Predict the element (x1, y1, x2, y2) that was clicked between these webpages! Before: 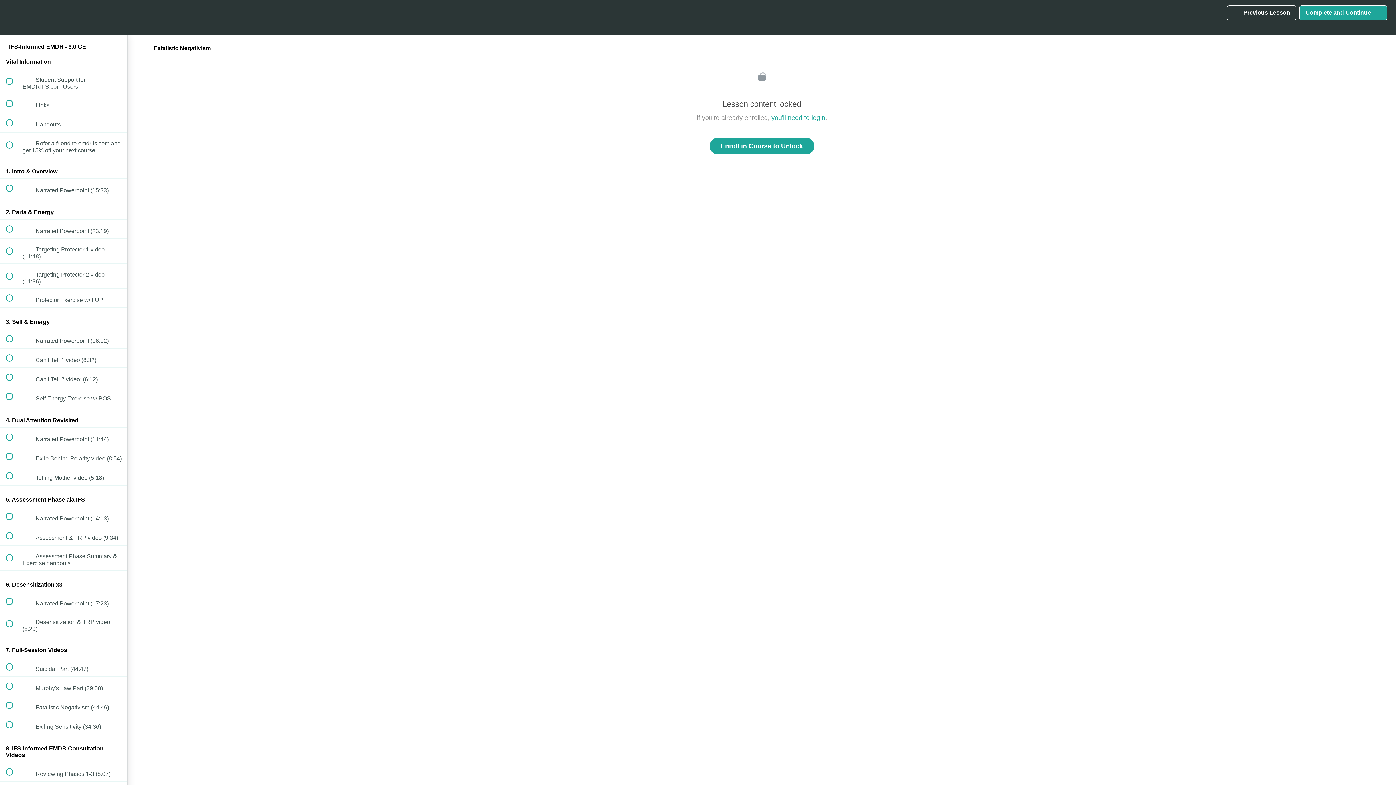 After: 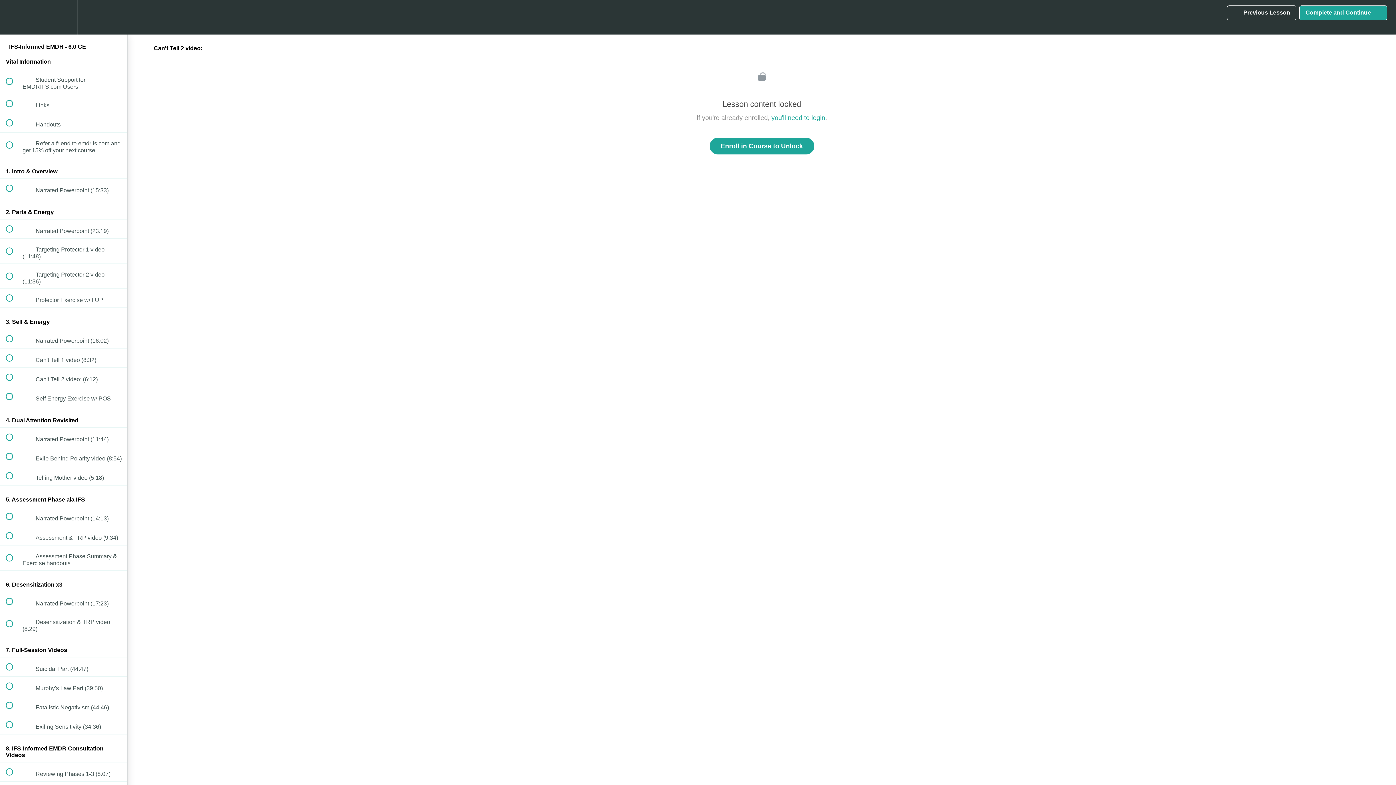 Action: label:  
 Can't Tell 2 video: (6:12) bbox: (0, 368, 127, 387)